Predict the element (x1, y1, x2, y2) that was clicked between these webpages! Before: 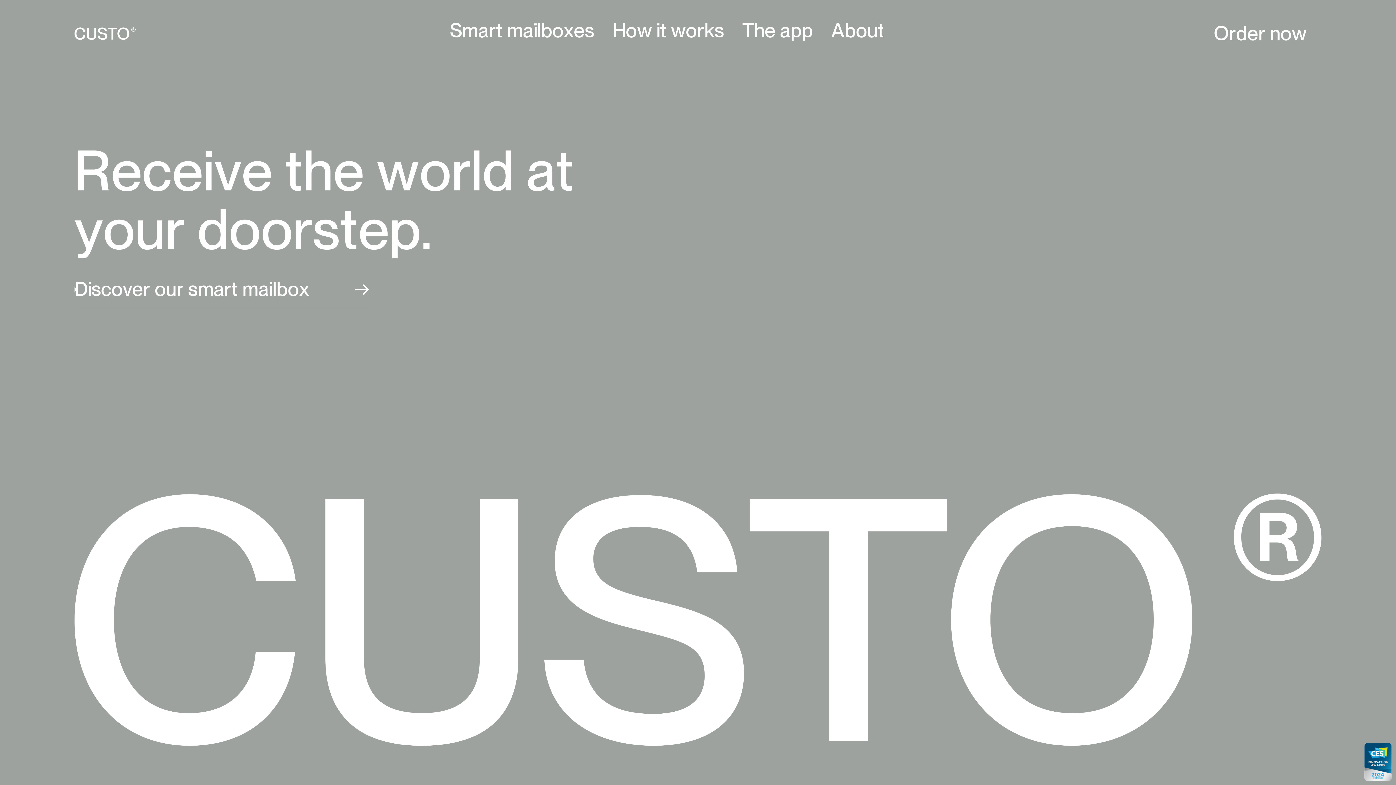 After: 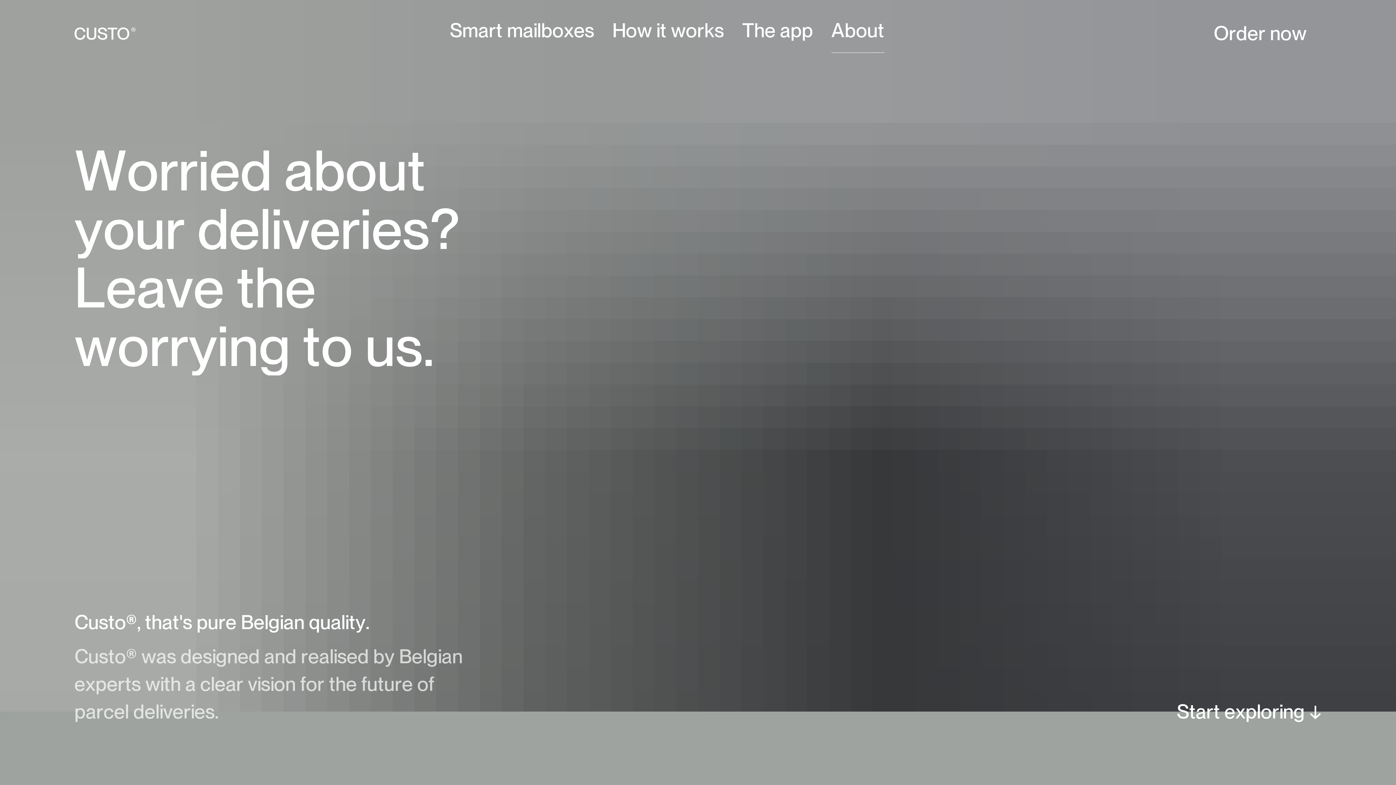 Action: label: About
About bbox: (831, 16, 884, 50)